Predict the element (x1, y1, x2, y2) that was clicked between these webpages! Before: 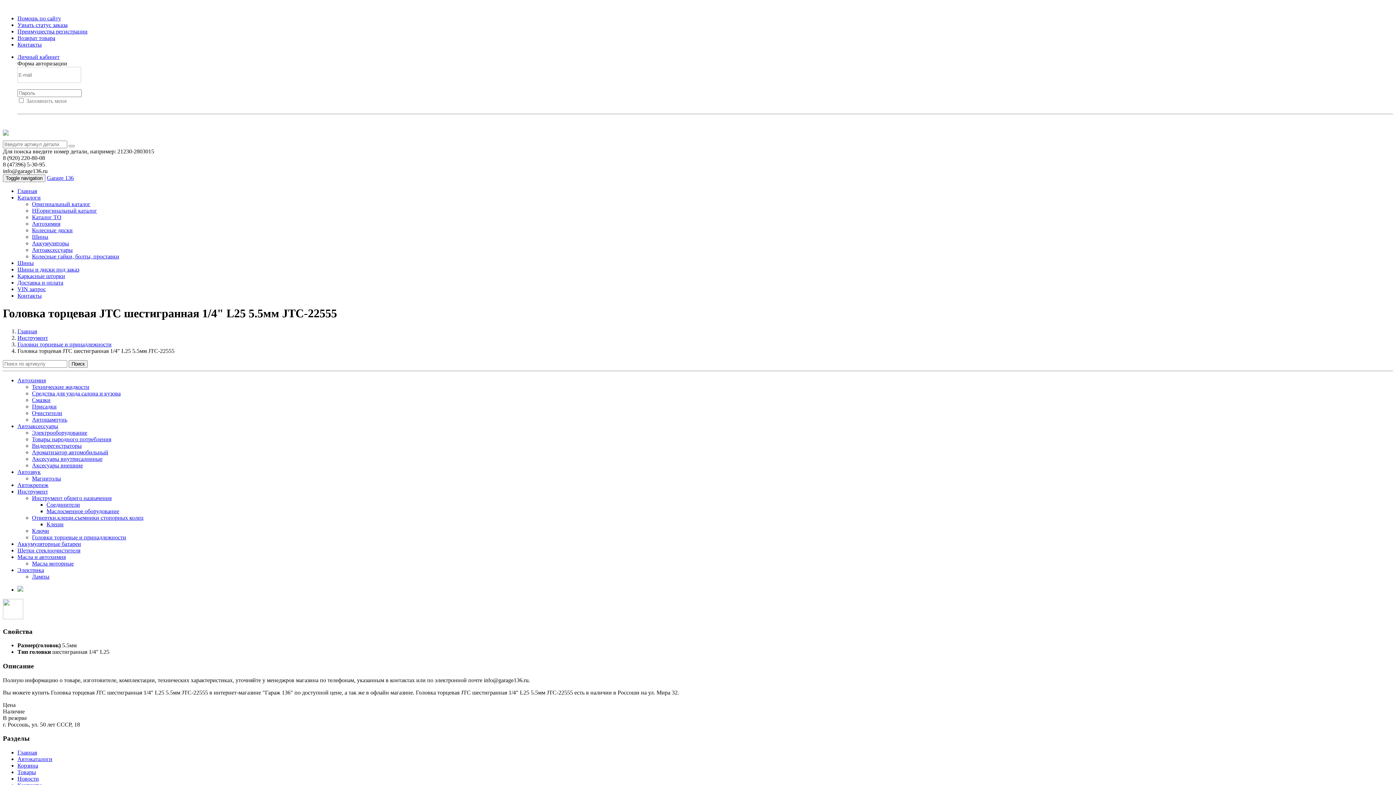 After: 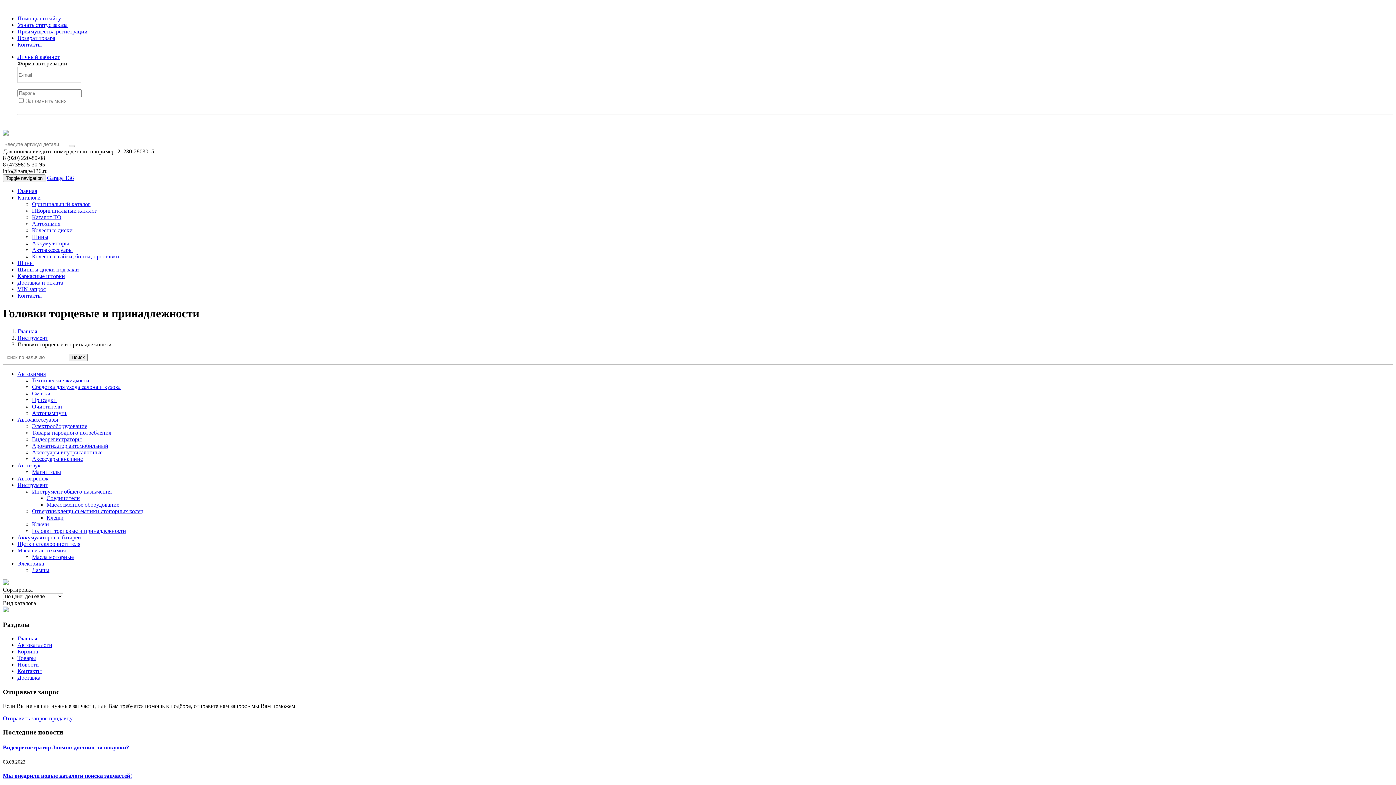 Action: label: Головки торцевые и принадлежности bbox: (32, 534, 126, 540)